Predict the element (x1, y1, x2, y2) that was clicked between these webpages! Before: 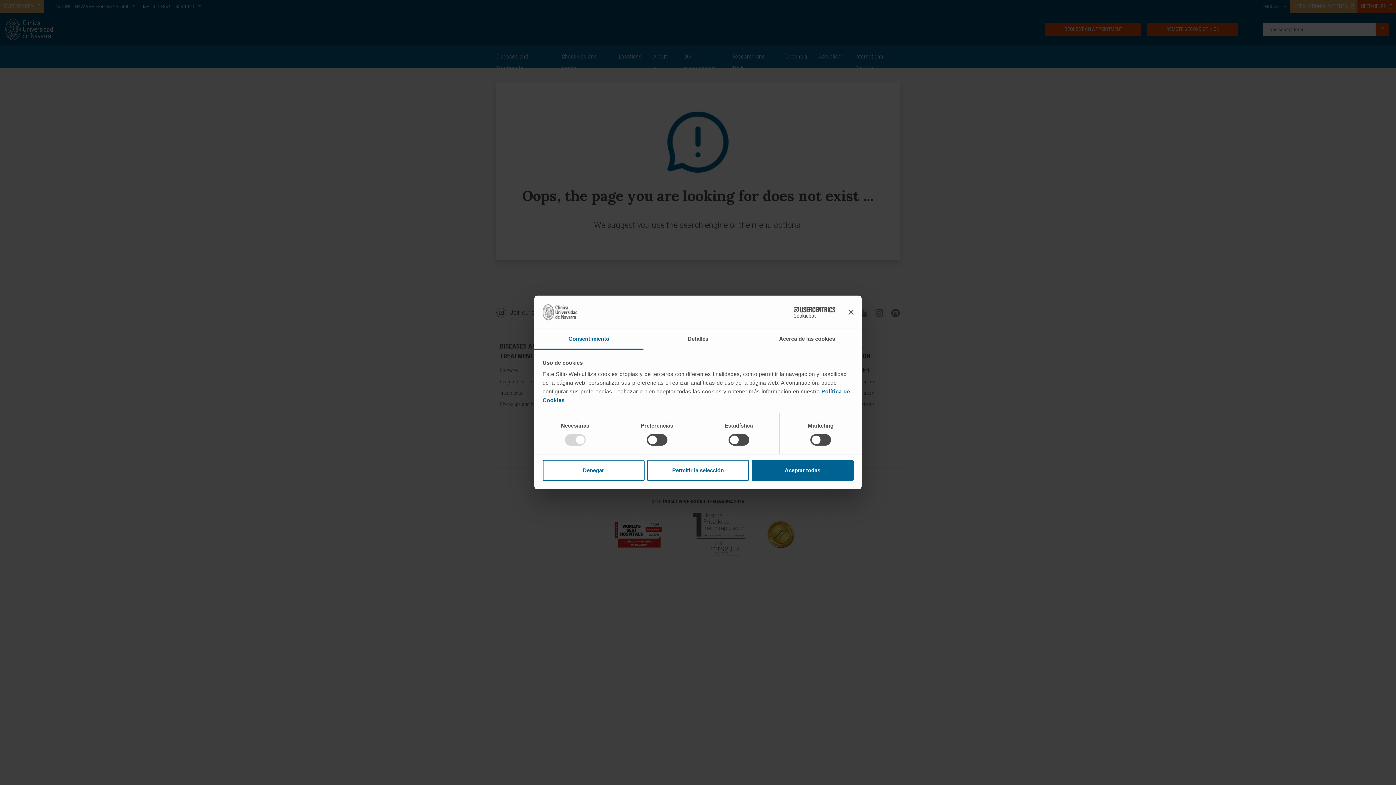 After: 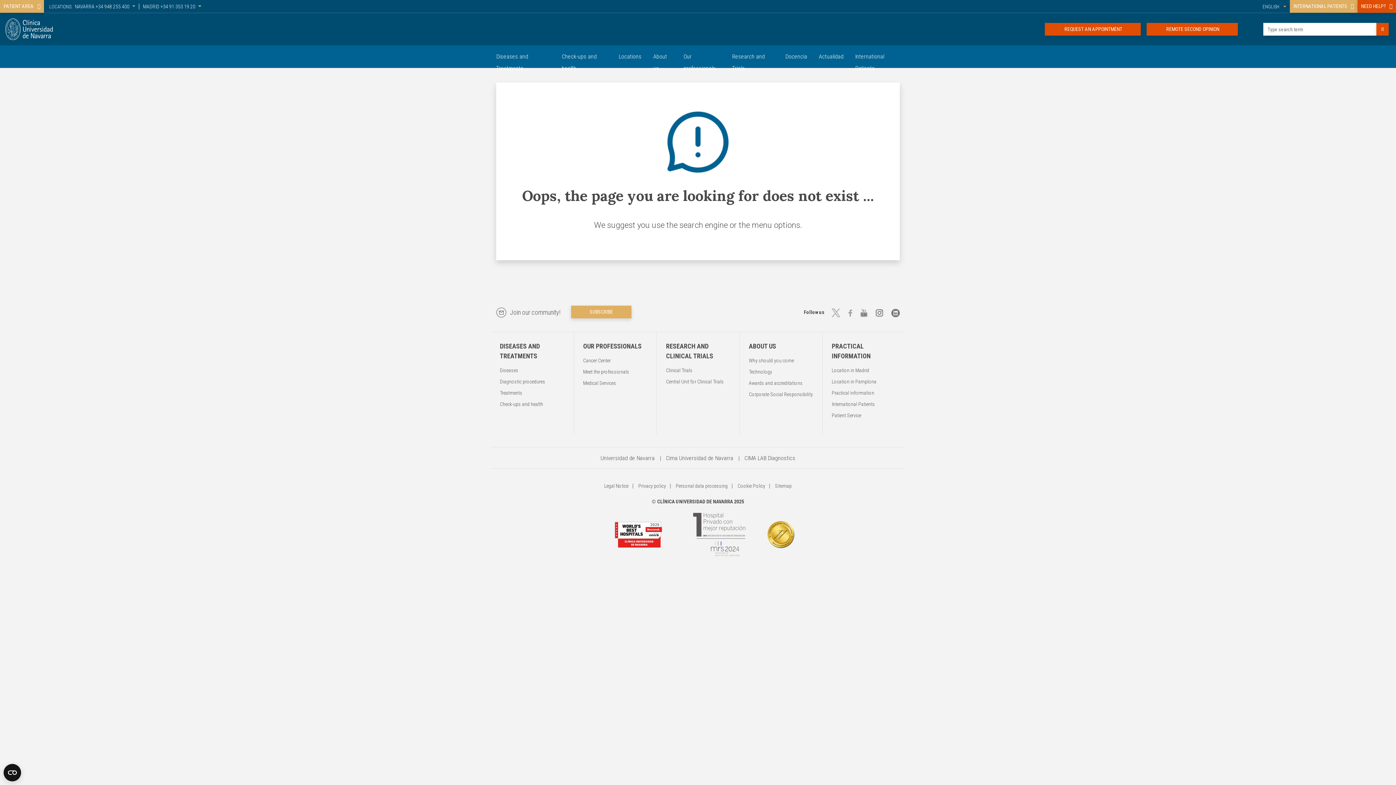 Action: label: Denegar bbox: (542, 460, 644, 481)